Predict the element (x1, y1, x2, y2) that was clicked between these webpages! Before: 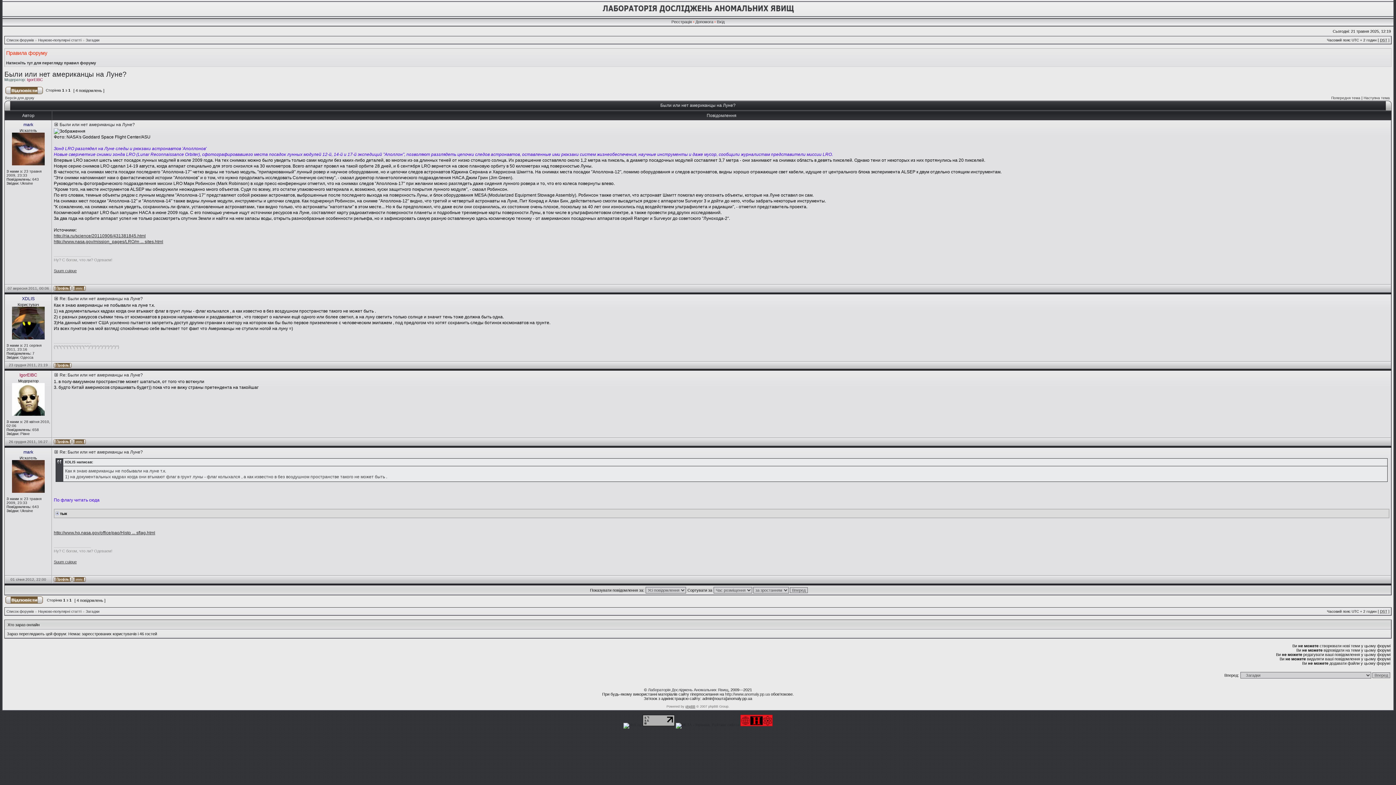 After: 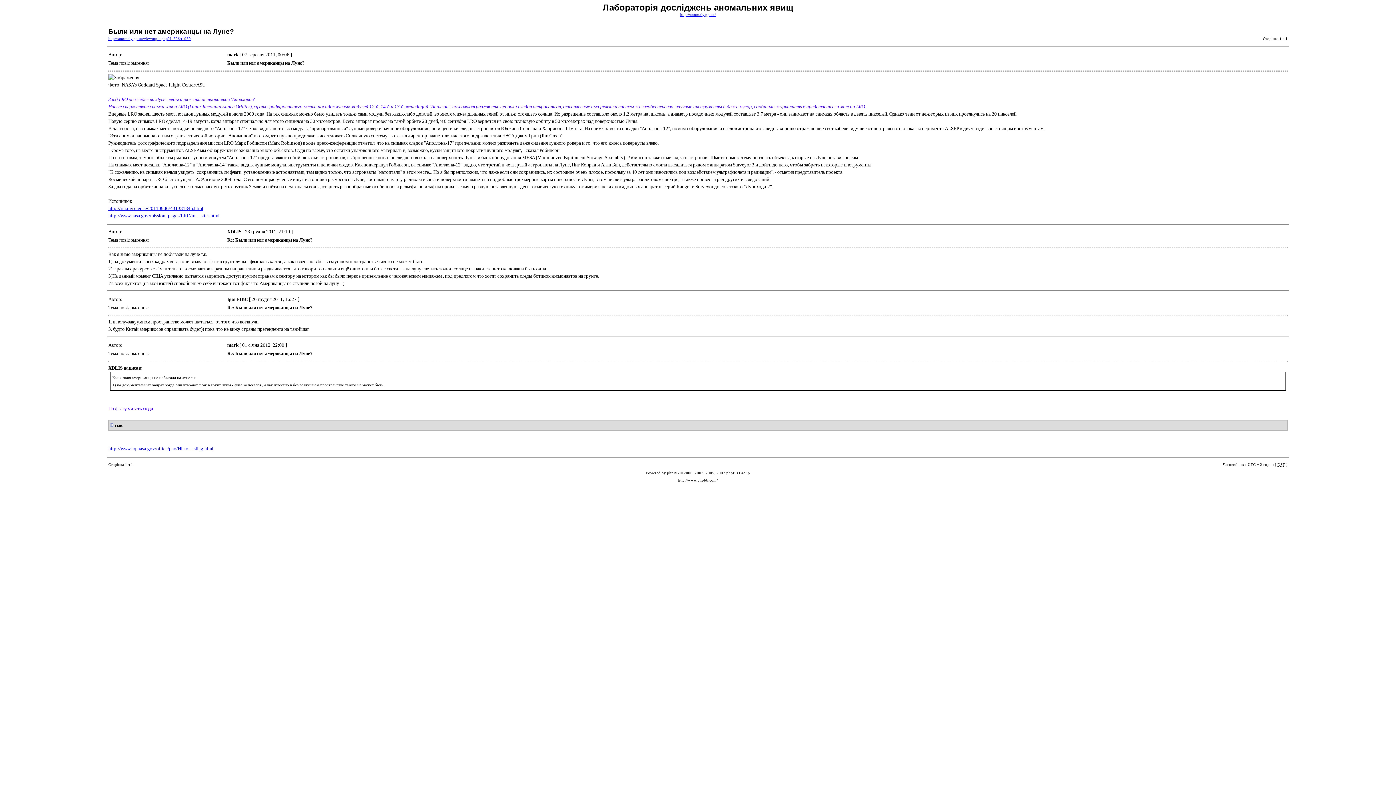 Action: label: Версія для друку bbox: (5, 96, 34, 100)